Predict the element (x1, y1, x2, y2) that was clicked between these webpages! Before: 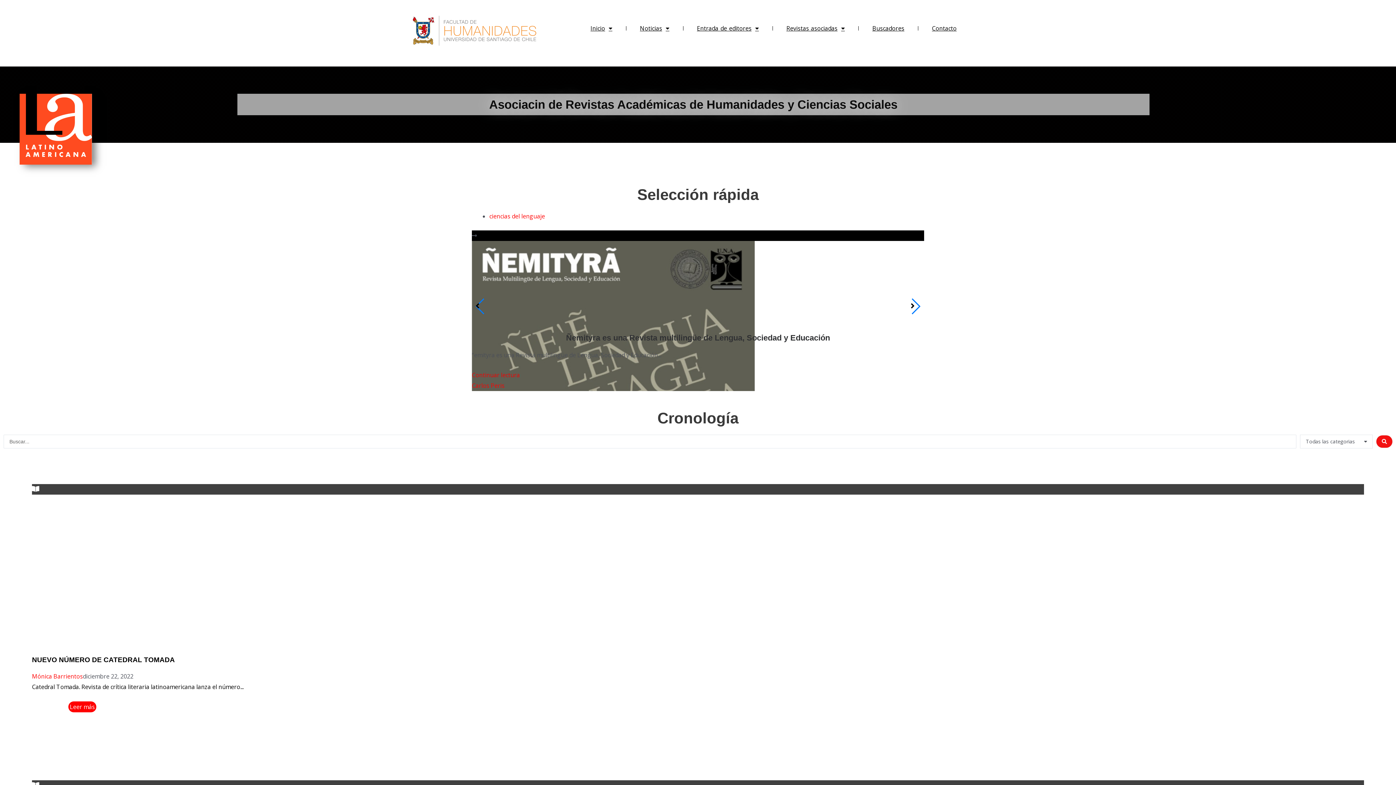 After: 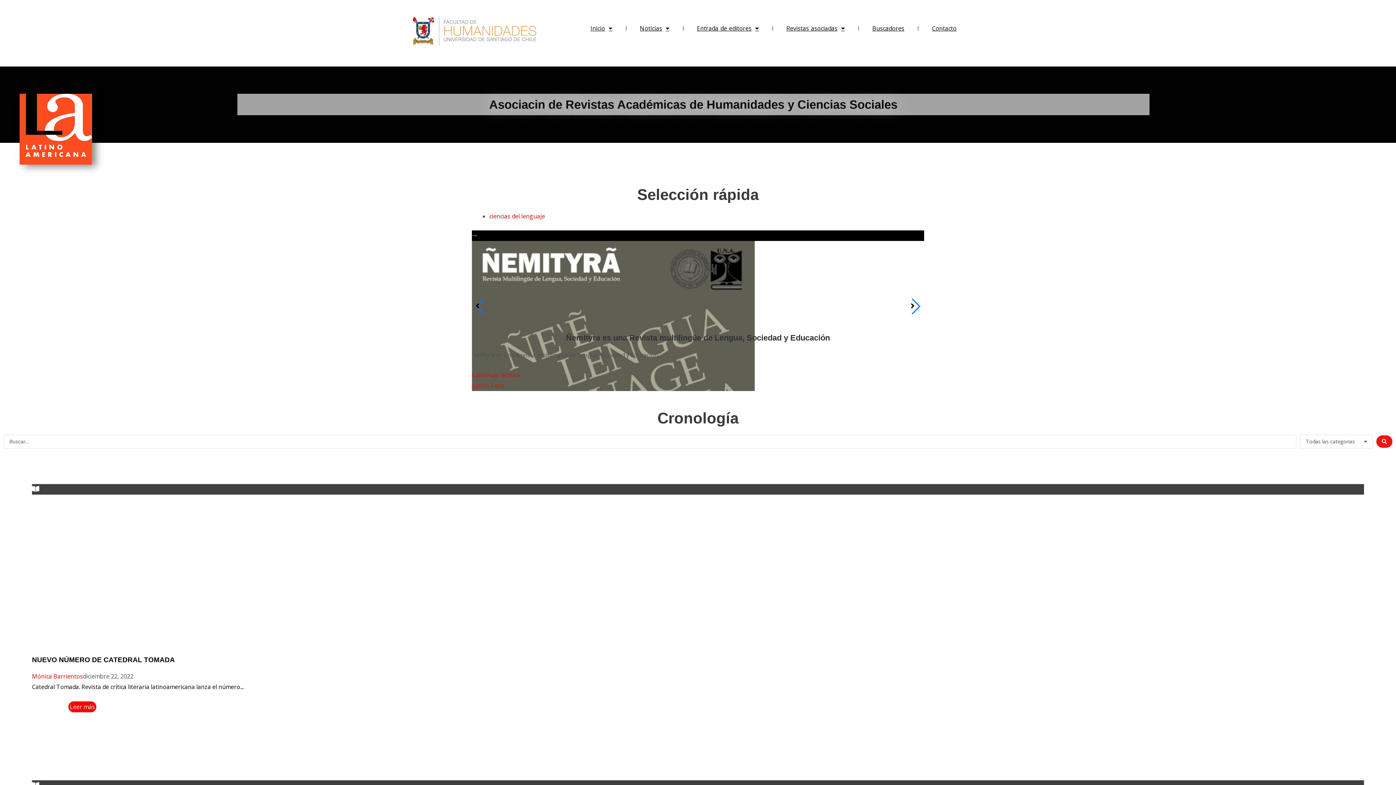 Action: bbox: (472, 381, 504, 389) label: Carlos Peris